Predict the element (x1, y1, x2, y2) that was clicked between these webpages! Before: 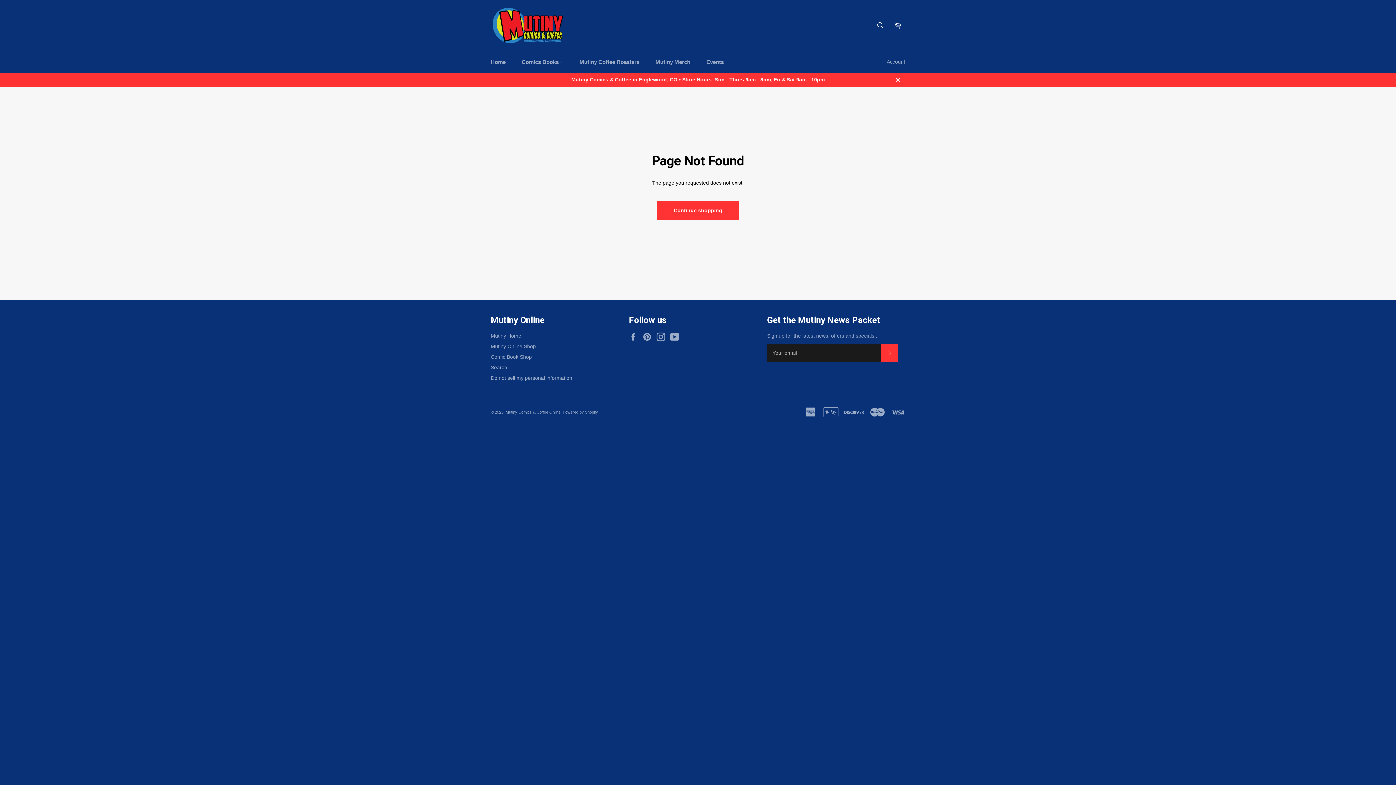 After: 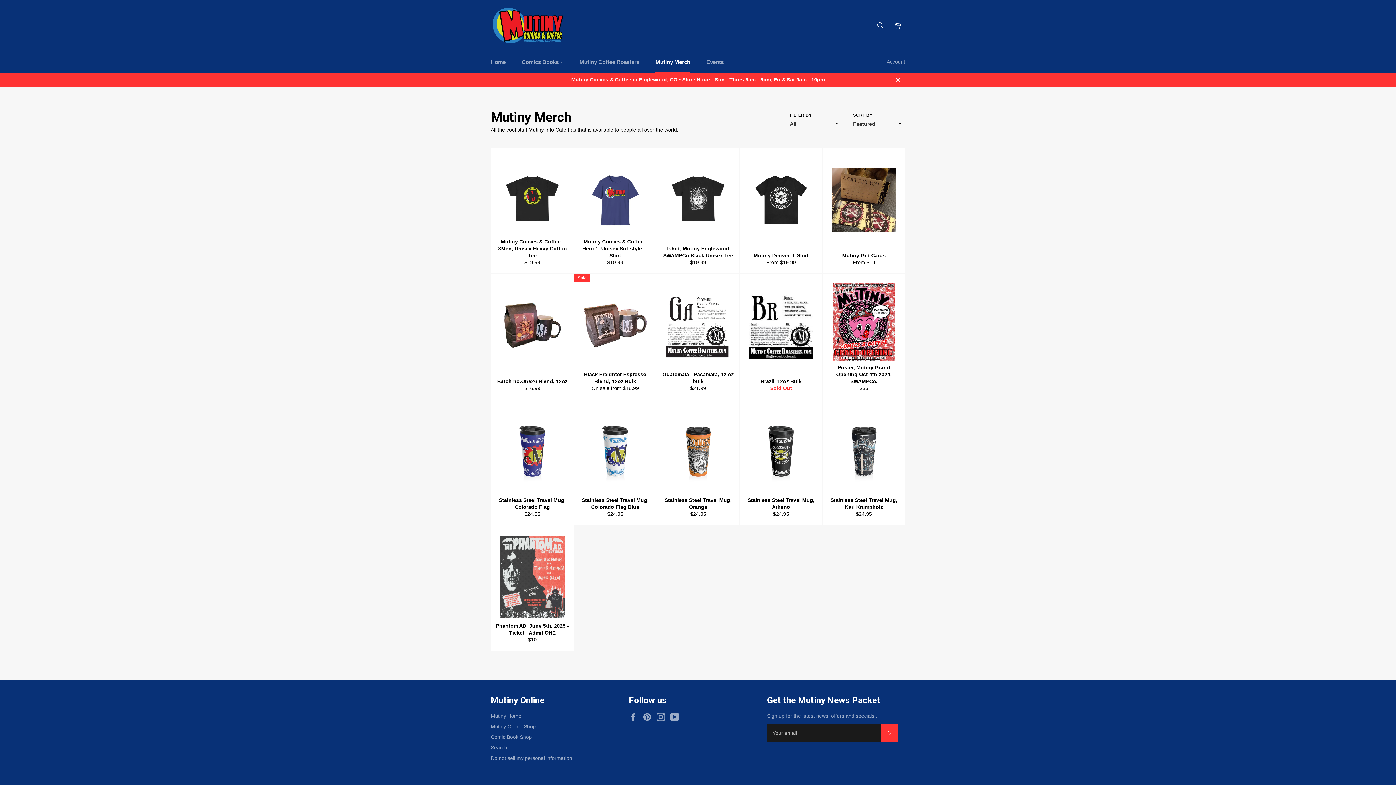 Action: label: Mutiny Merch bbox: (648, 51, 697, 73)